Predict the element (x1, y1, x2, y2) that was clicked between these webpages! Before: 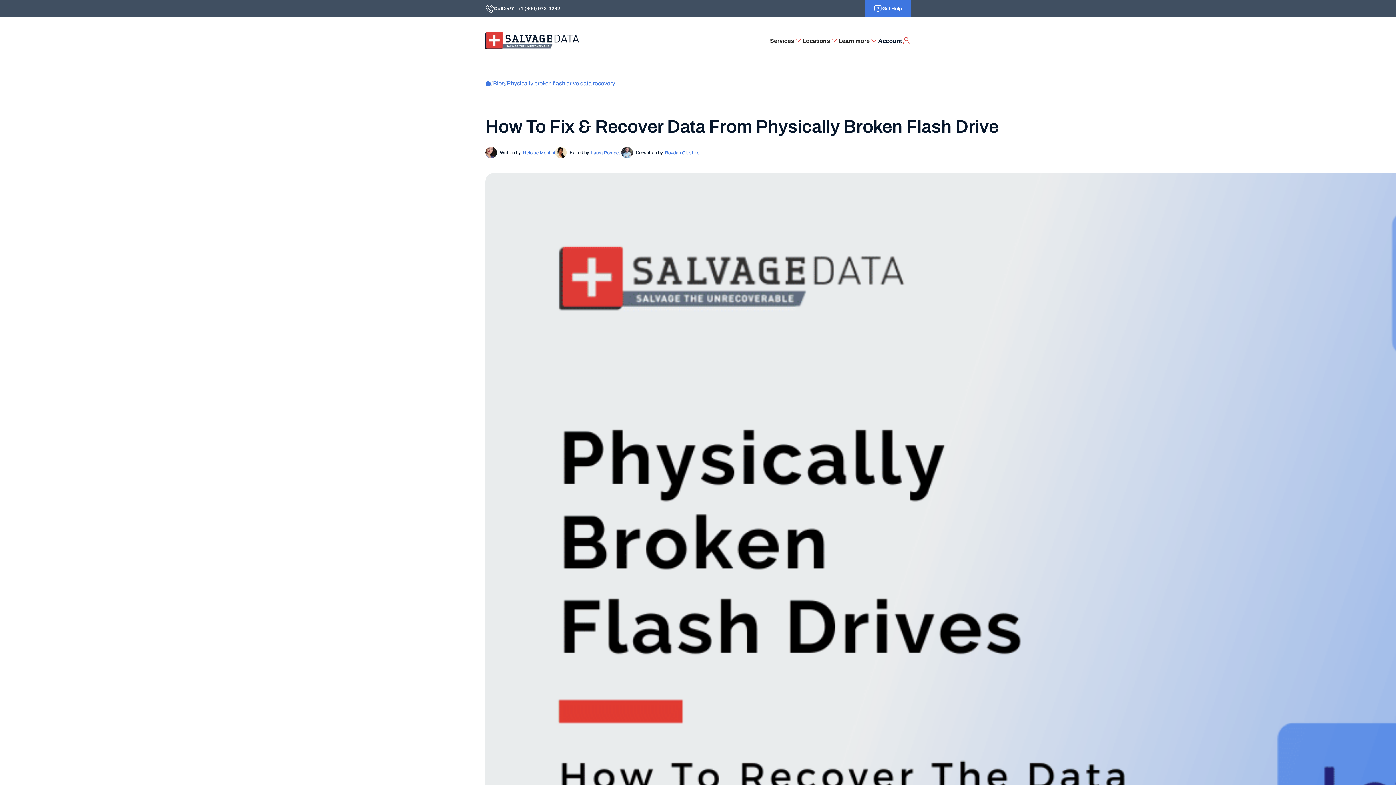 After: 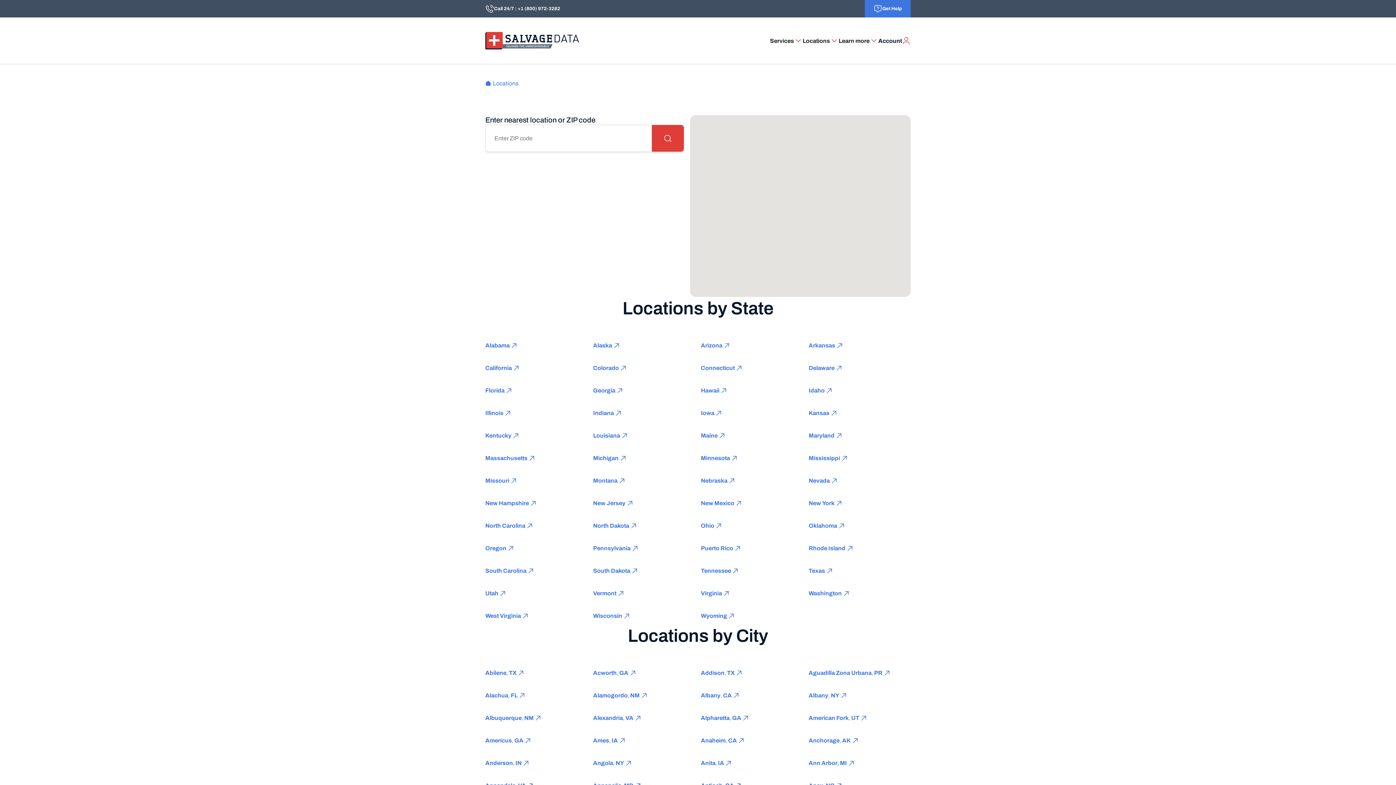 Action: label: Locations bbox: (802, 36, 830, 45)